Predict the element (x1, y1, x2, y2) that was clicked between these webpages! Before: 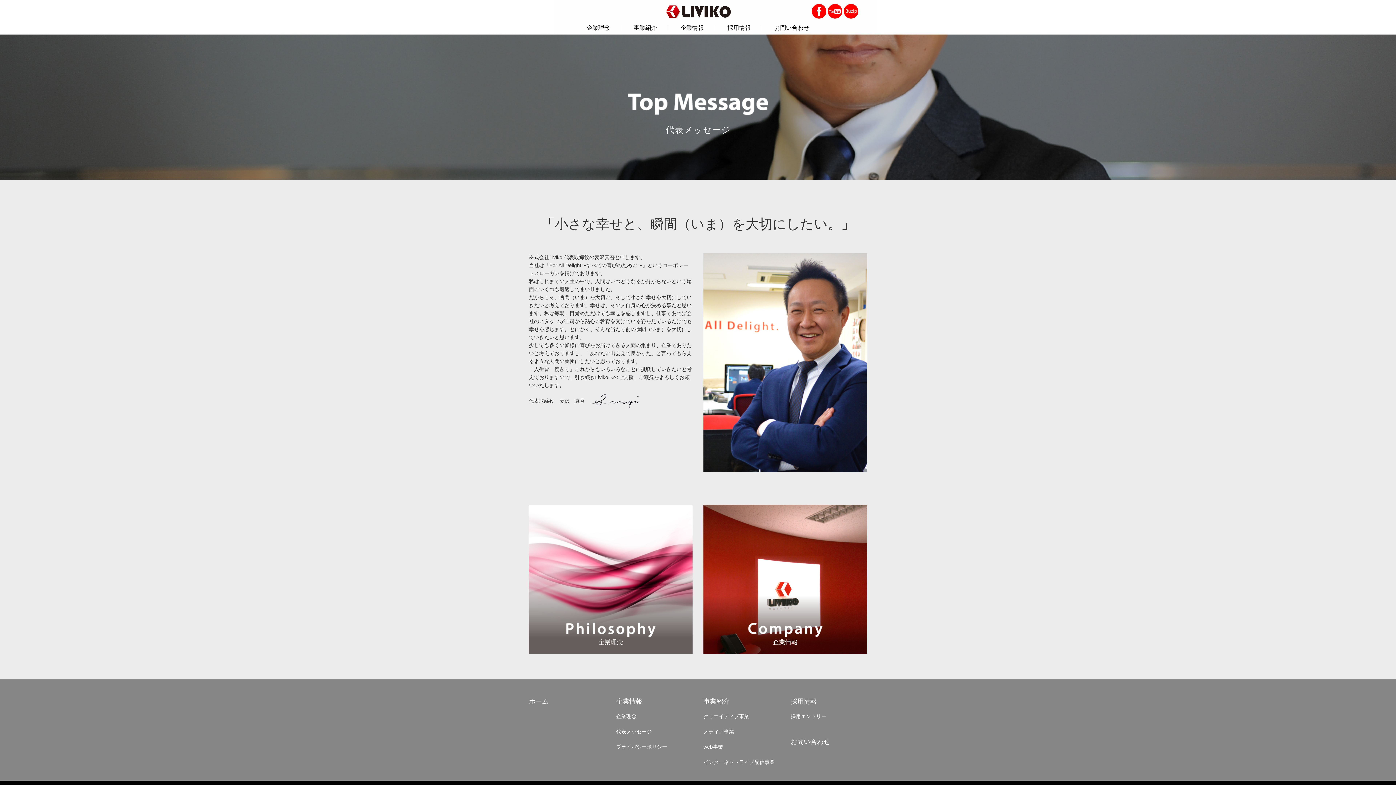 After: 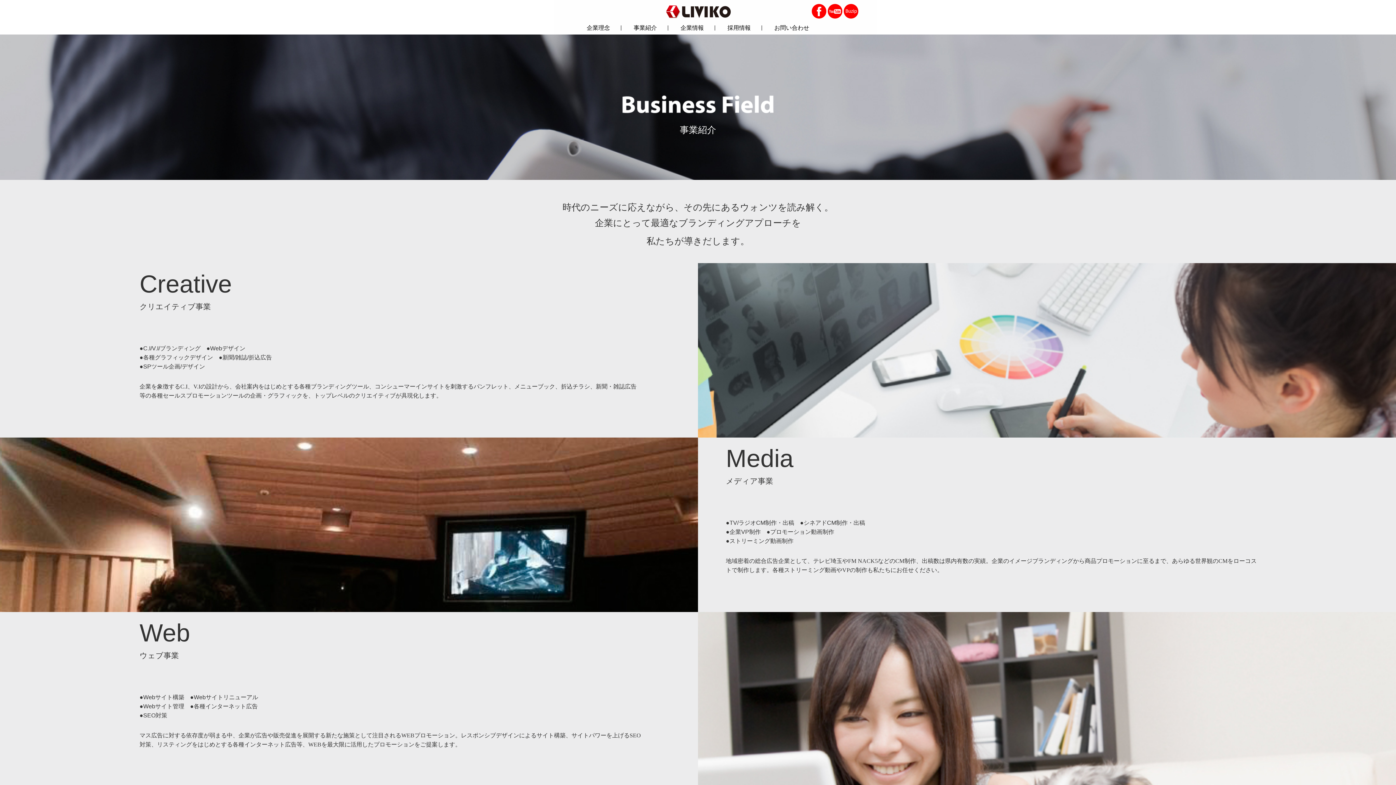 Action: label: 事業紹介 bbox: (622, 24, 668, 30)